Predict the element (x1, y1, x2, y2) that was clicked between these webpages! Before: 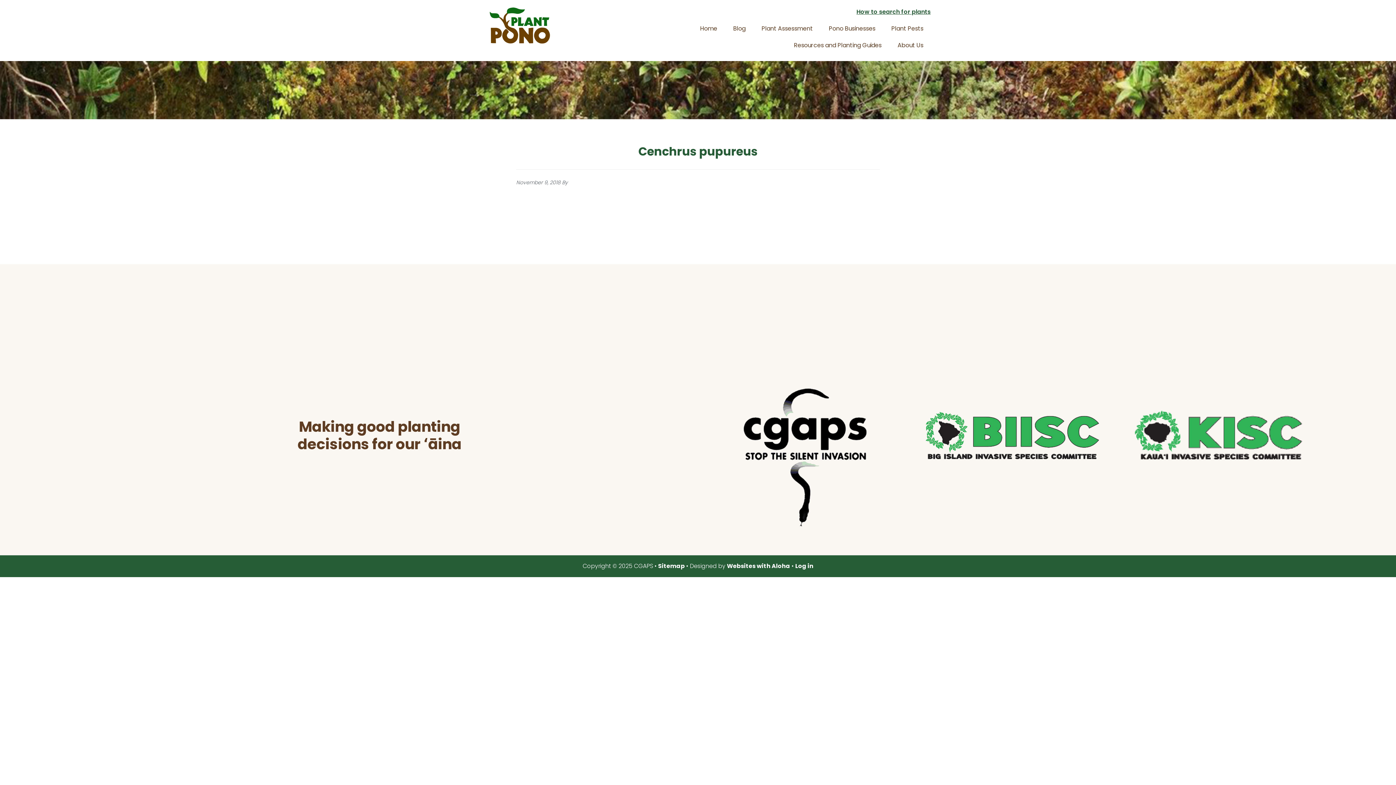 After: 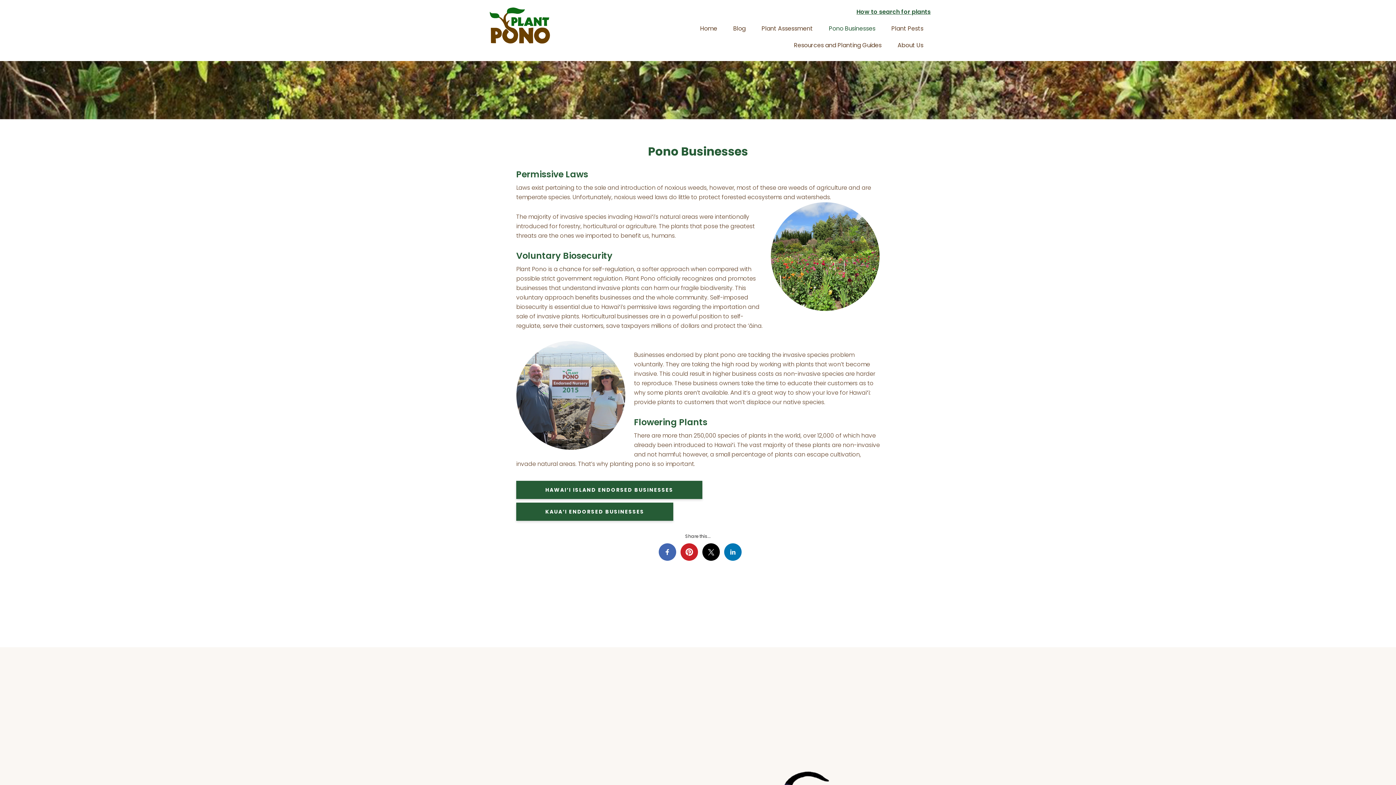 Action: label: Pono Businesses bbox: (821, 20, 882, 37)